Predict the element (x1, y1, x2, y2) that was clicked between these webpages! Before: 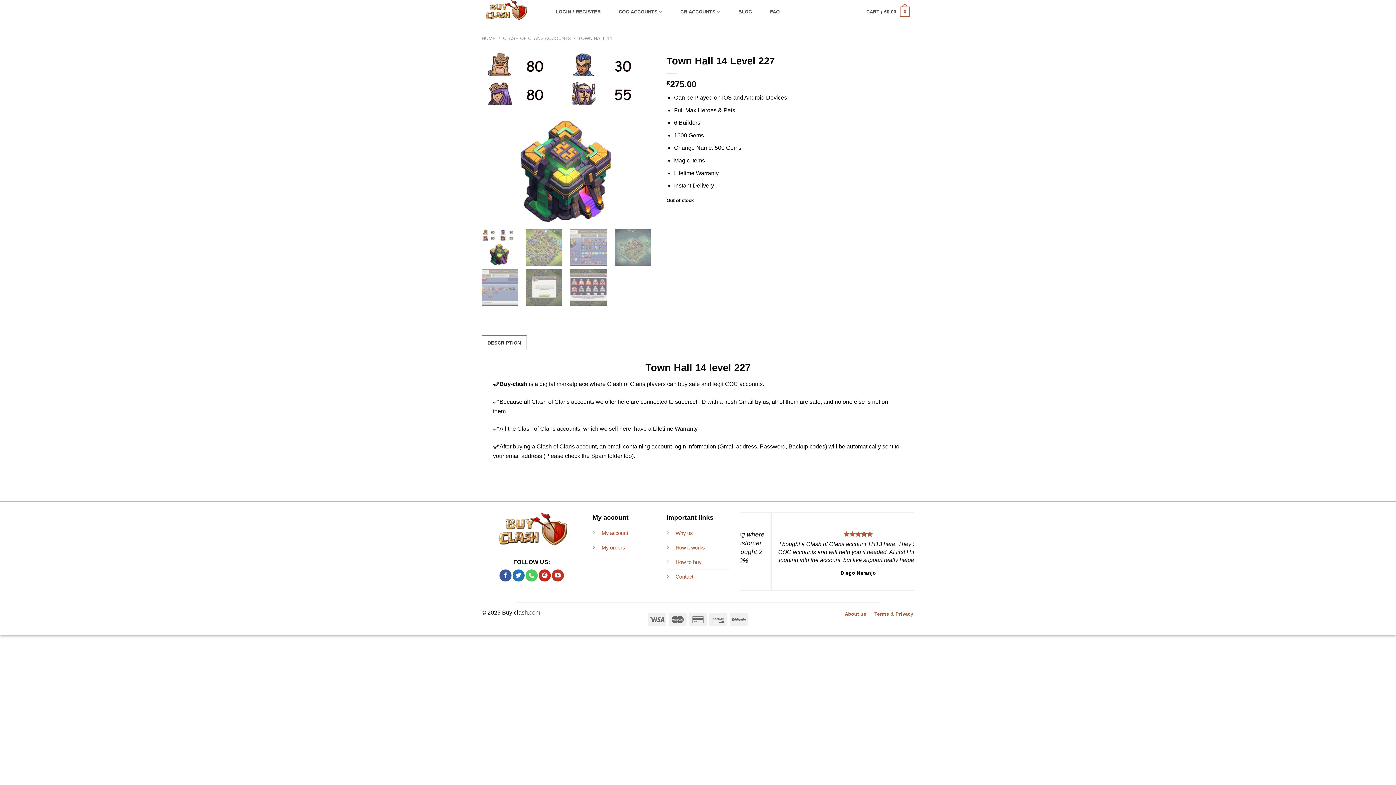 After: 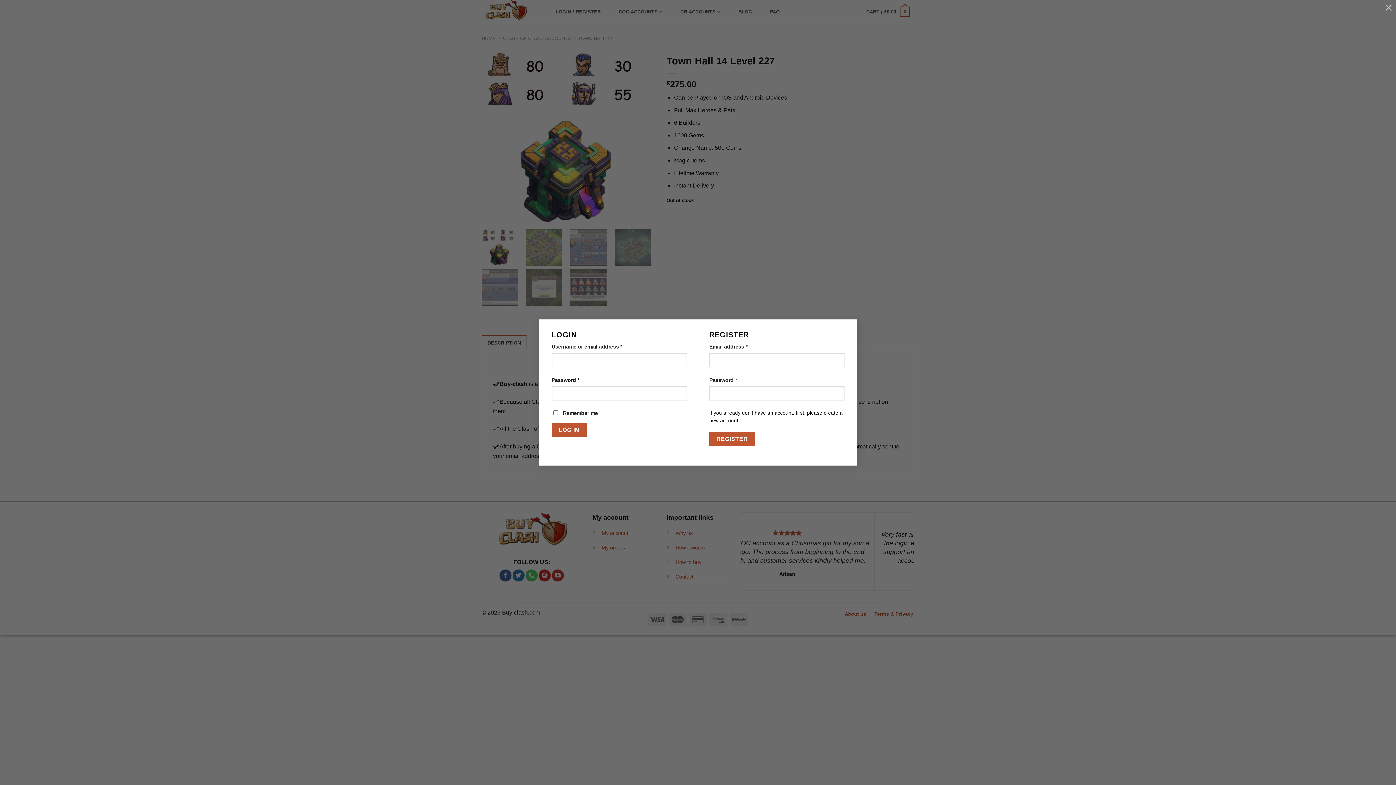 Action: label: LOGIN / REGISTER bbox: (551, 5, 605, 18)